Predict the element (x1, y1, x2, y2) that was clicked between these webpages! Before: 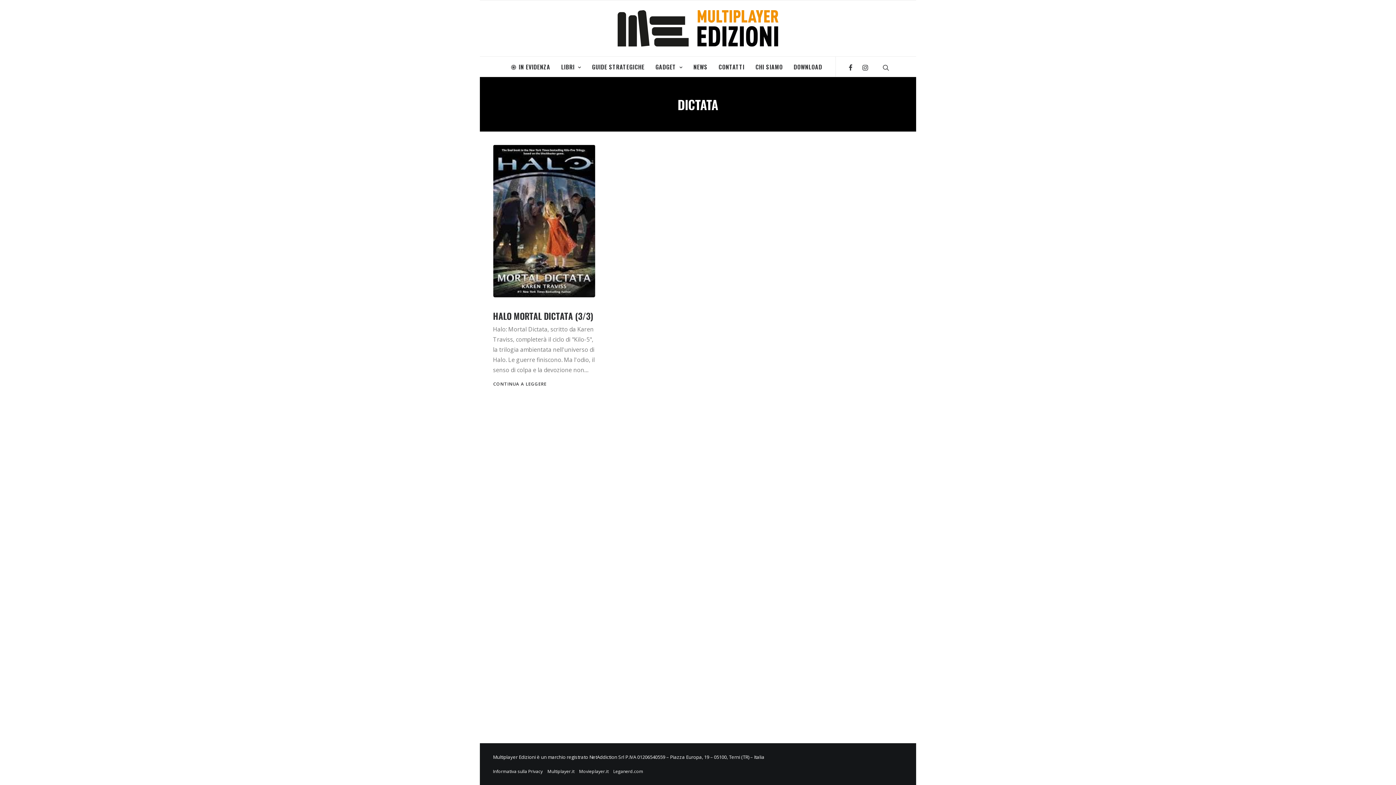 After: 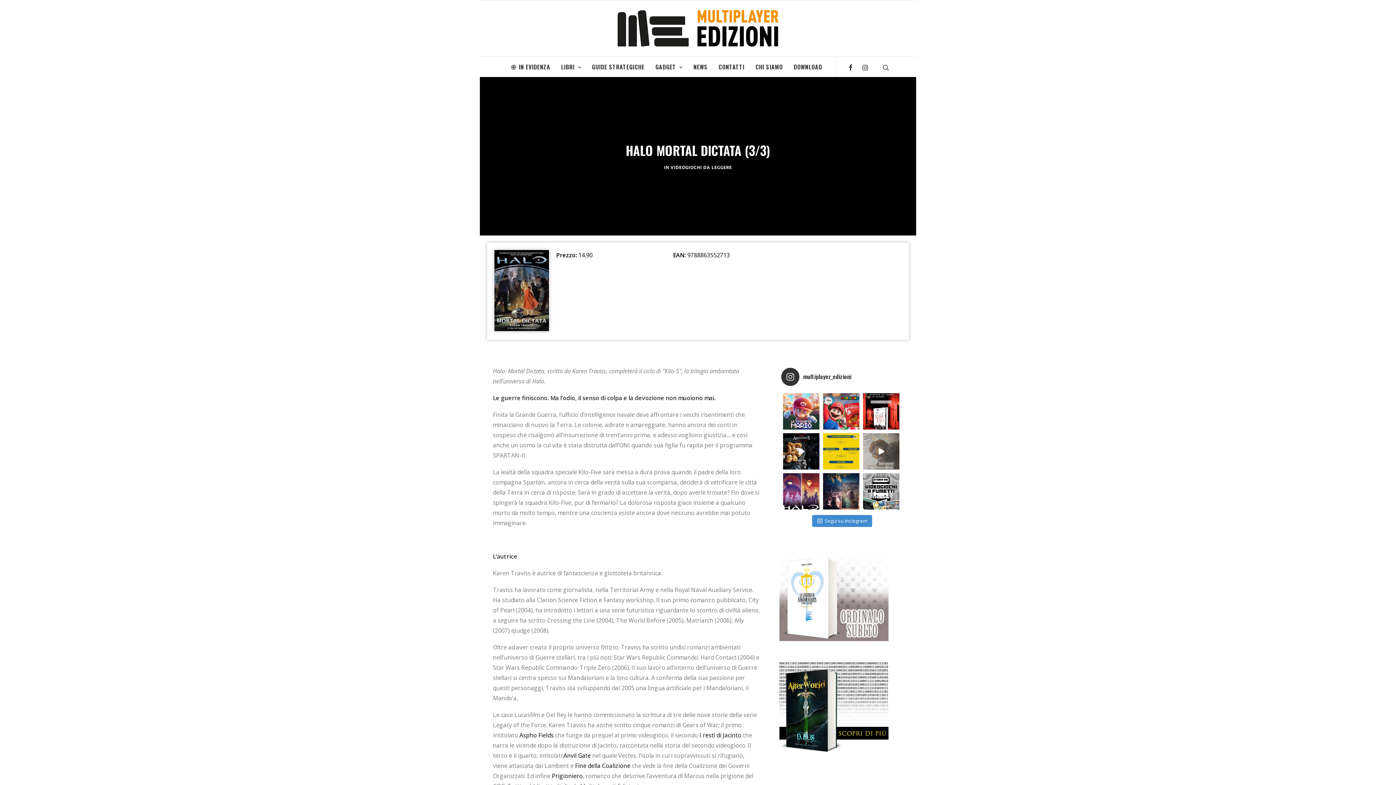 Action: label: CONTINUA A LEGGERE bbox: (493, 380, 547, 388)